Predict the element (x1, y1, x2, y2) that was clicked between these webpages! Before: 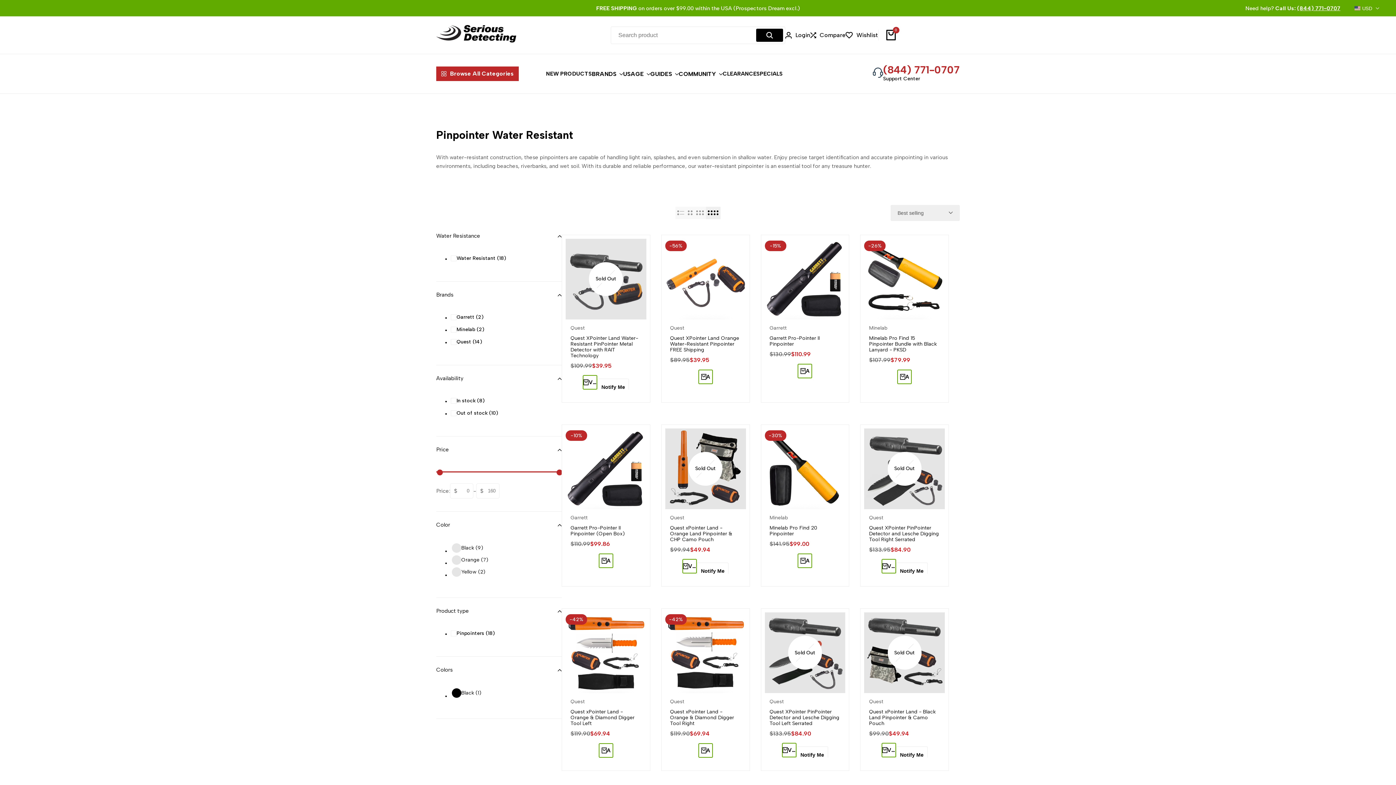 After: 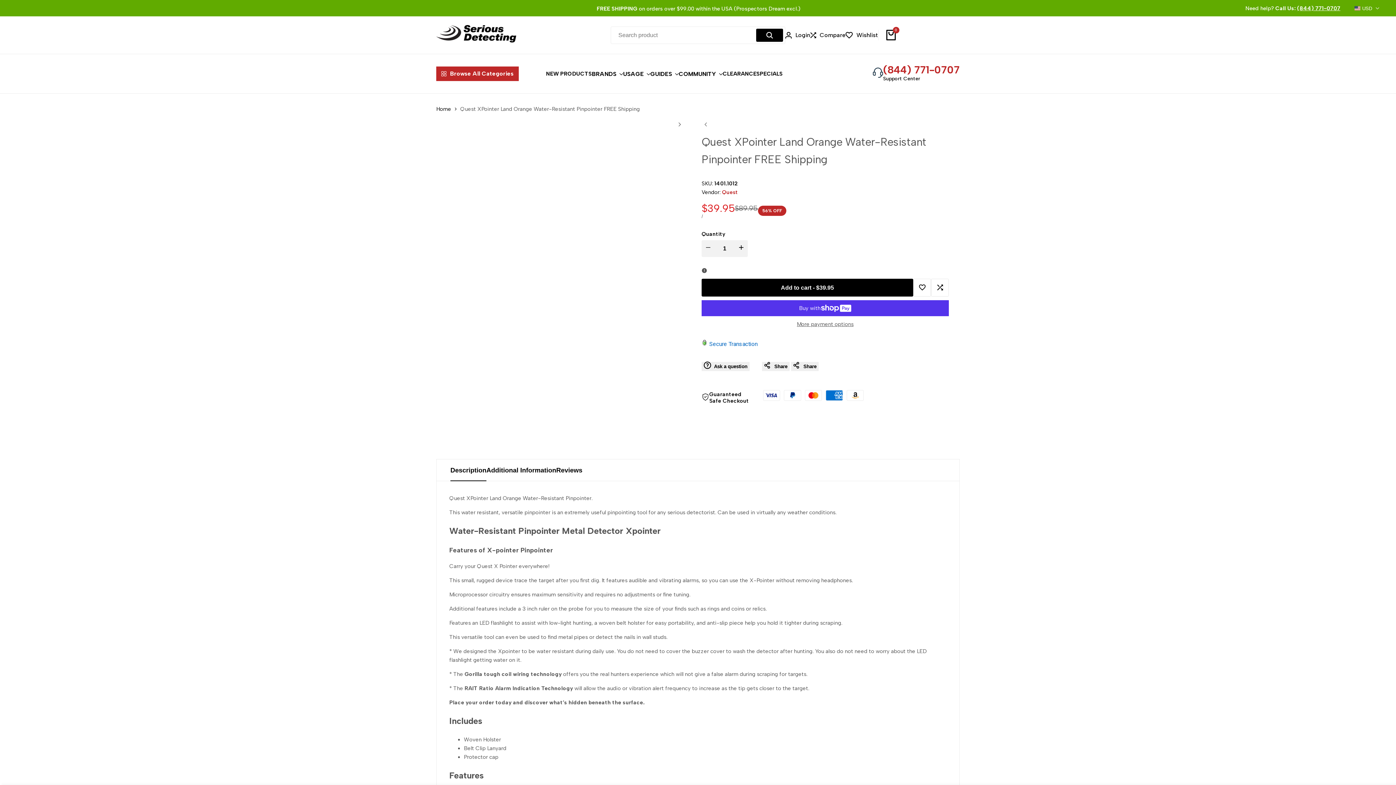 Action: bbox: (665, 238, 746, 319)